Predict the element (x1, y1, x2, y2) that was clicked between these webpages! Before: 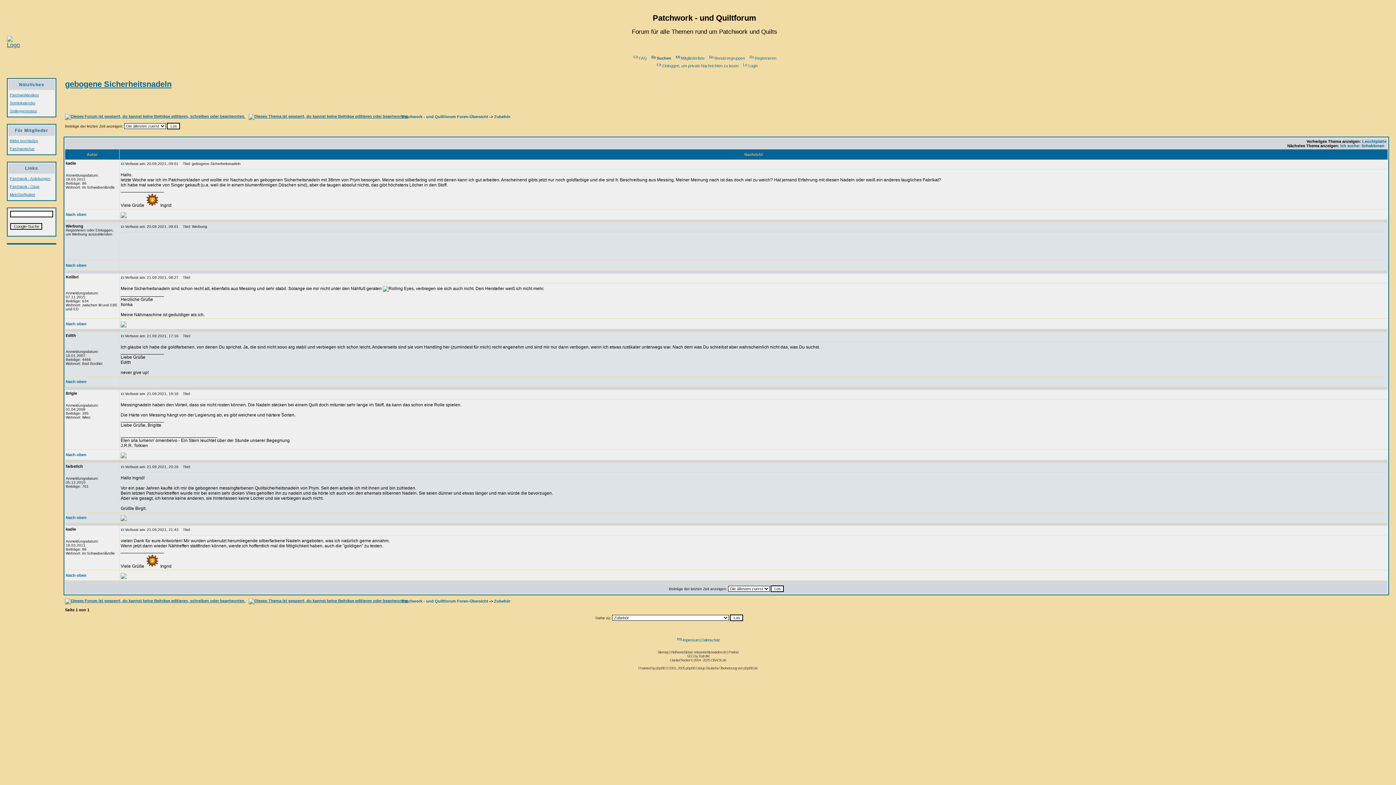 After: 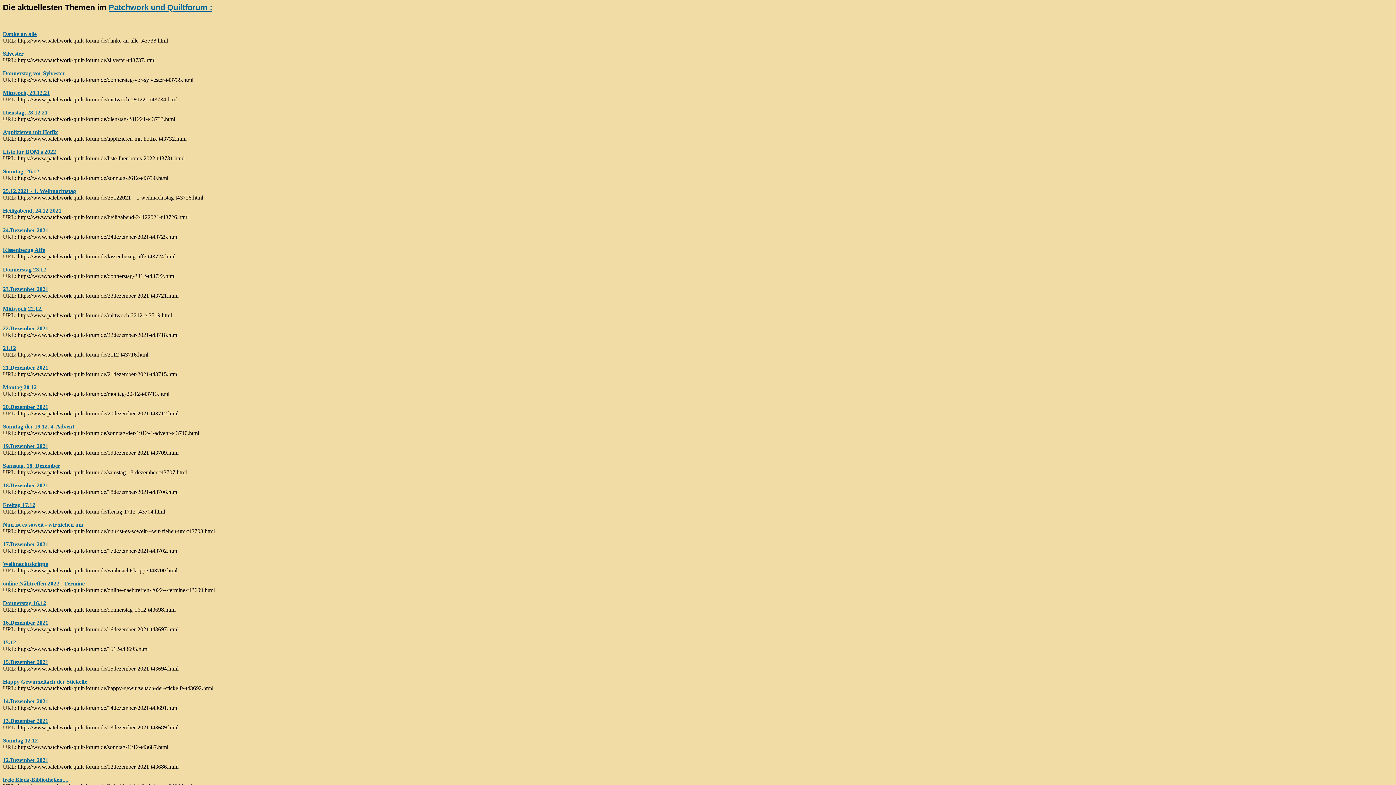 Action: label: Sitemap bbox: (657, 650, 668, 654)